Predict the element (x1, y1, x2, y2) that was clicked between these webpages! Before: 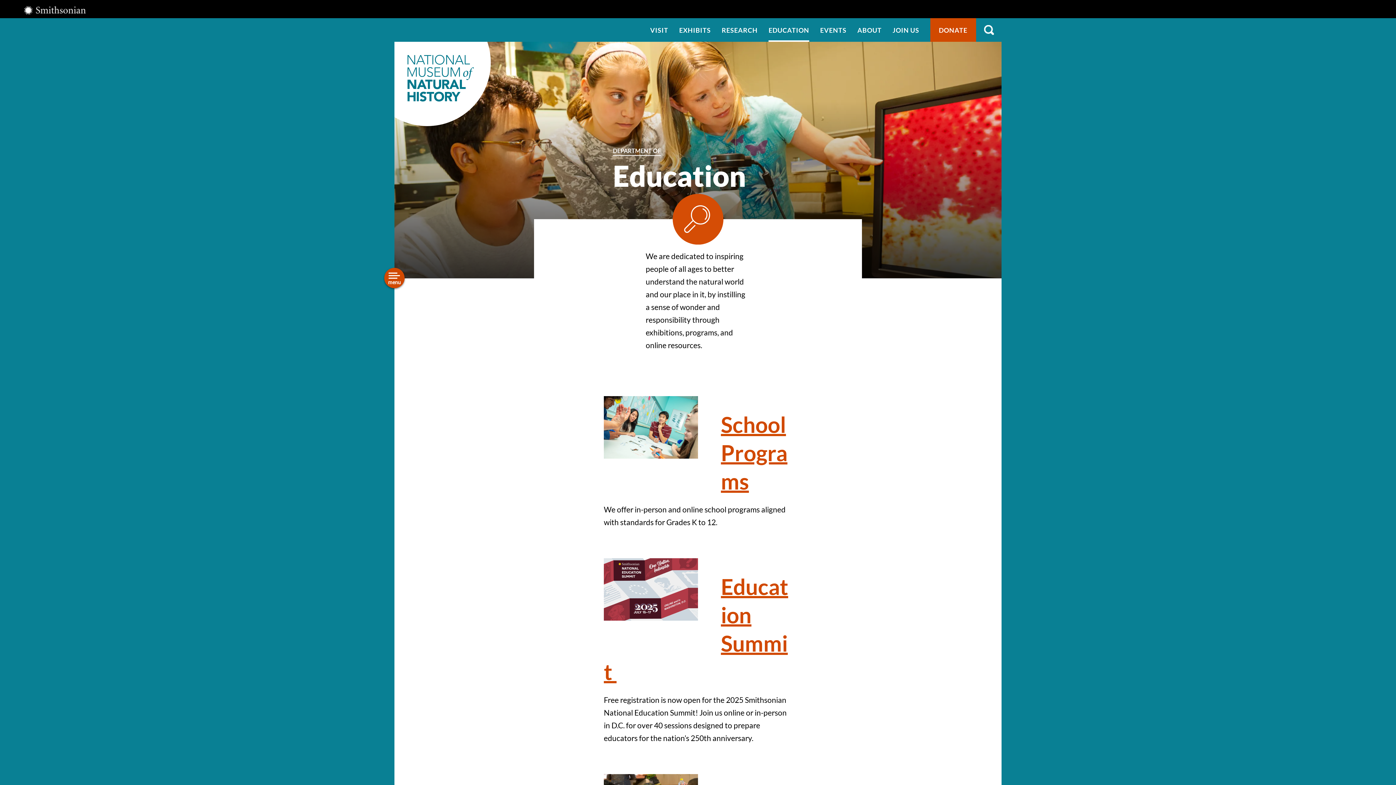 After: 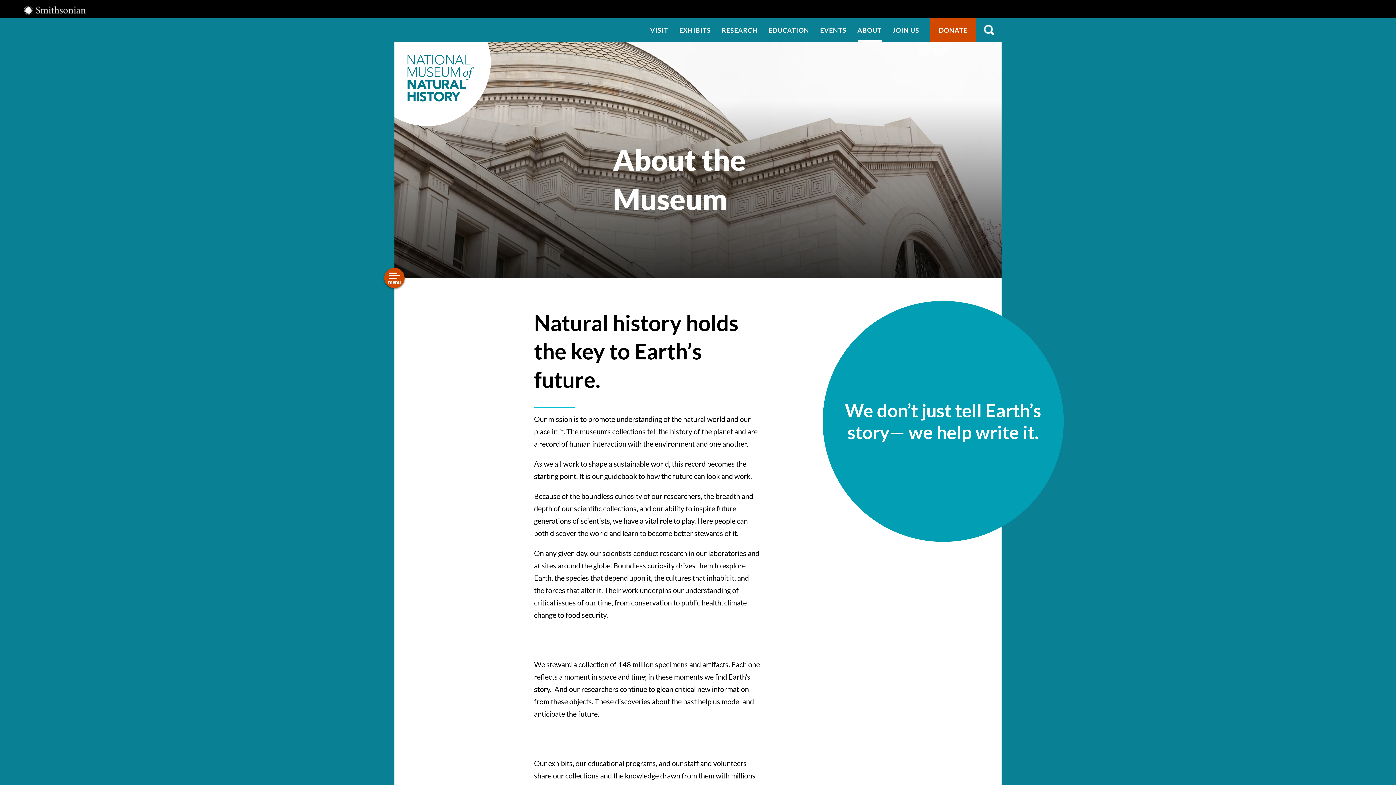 Action: label: ABOUT bbox: (857, 18, 881, 41)